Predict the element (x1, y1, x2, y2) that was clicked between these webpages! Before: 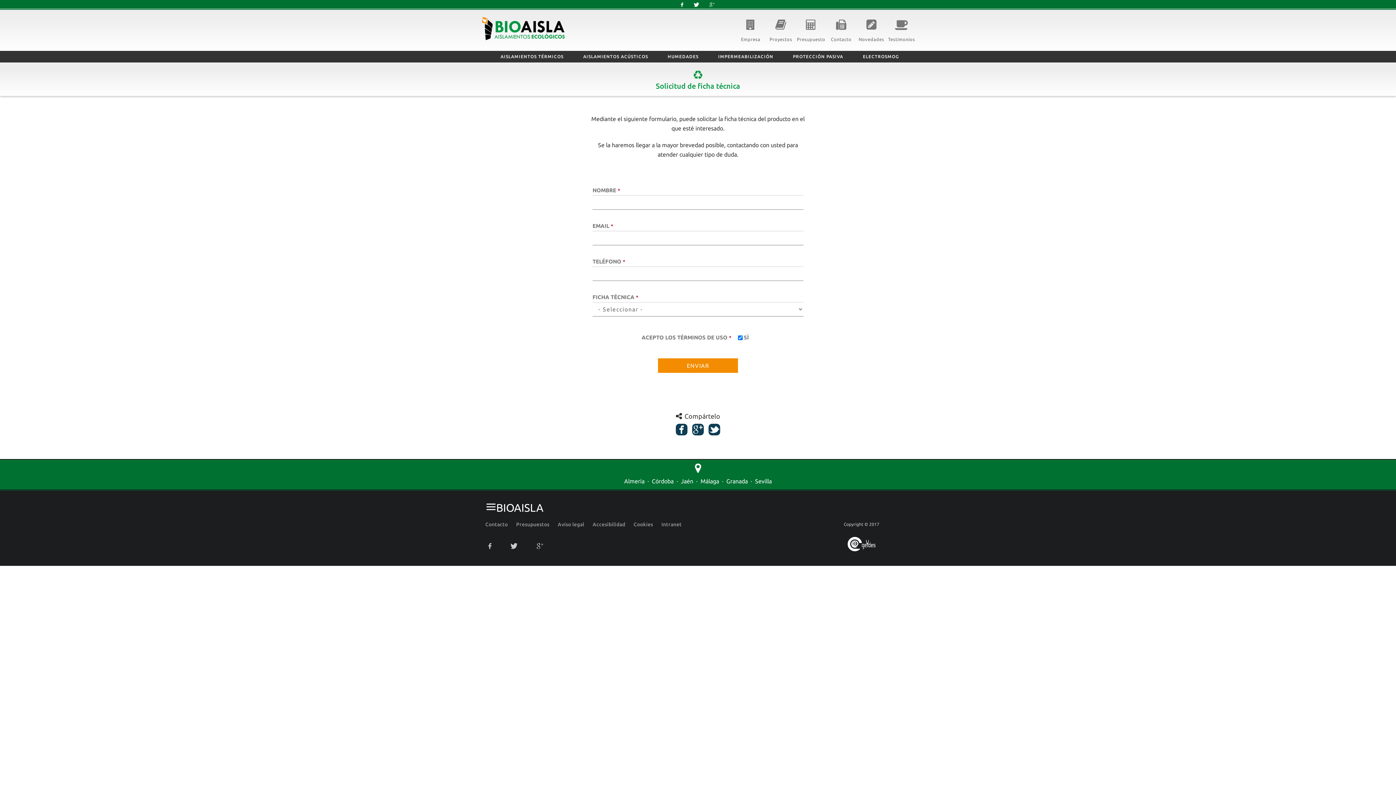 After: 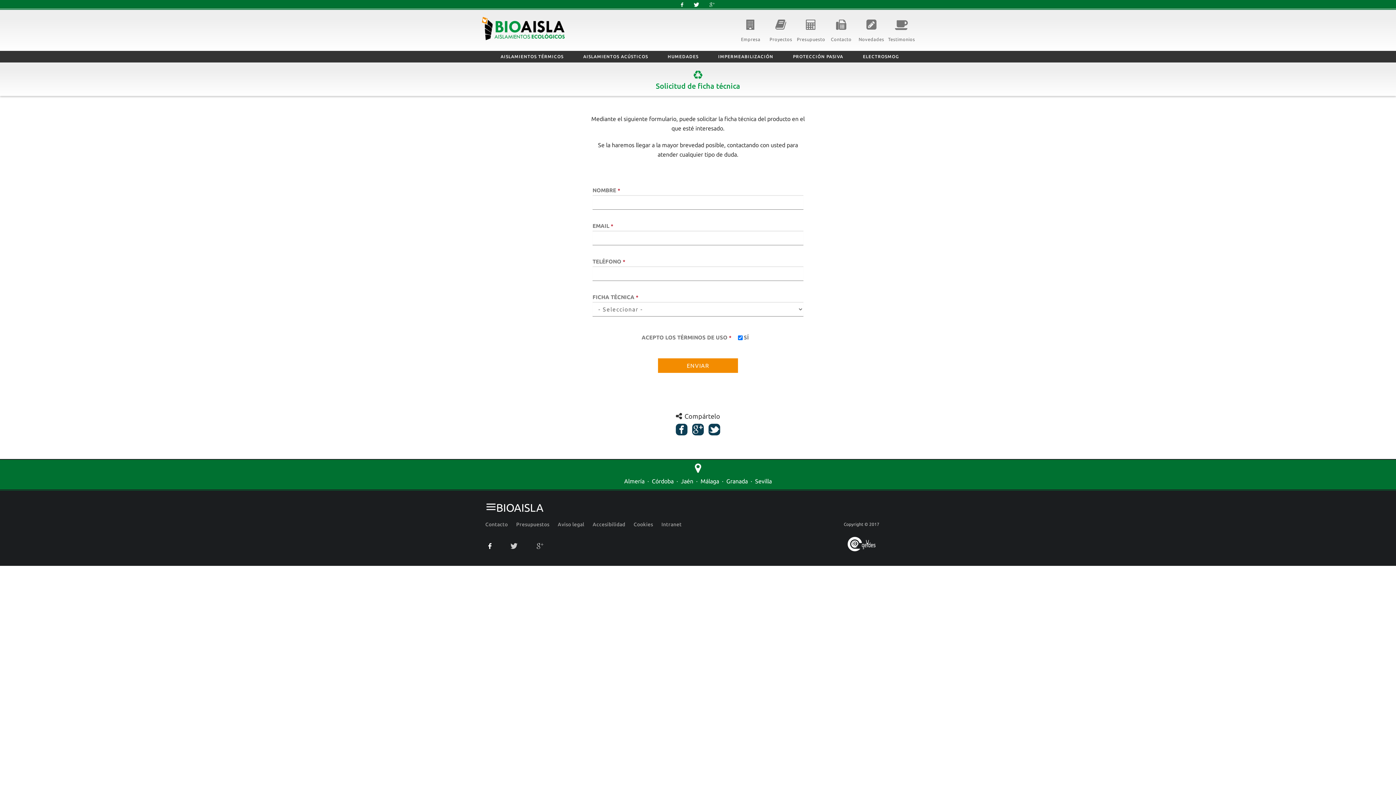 Action: bbox: (487, 538, 493, 553)